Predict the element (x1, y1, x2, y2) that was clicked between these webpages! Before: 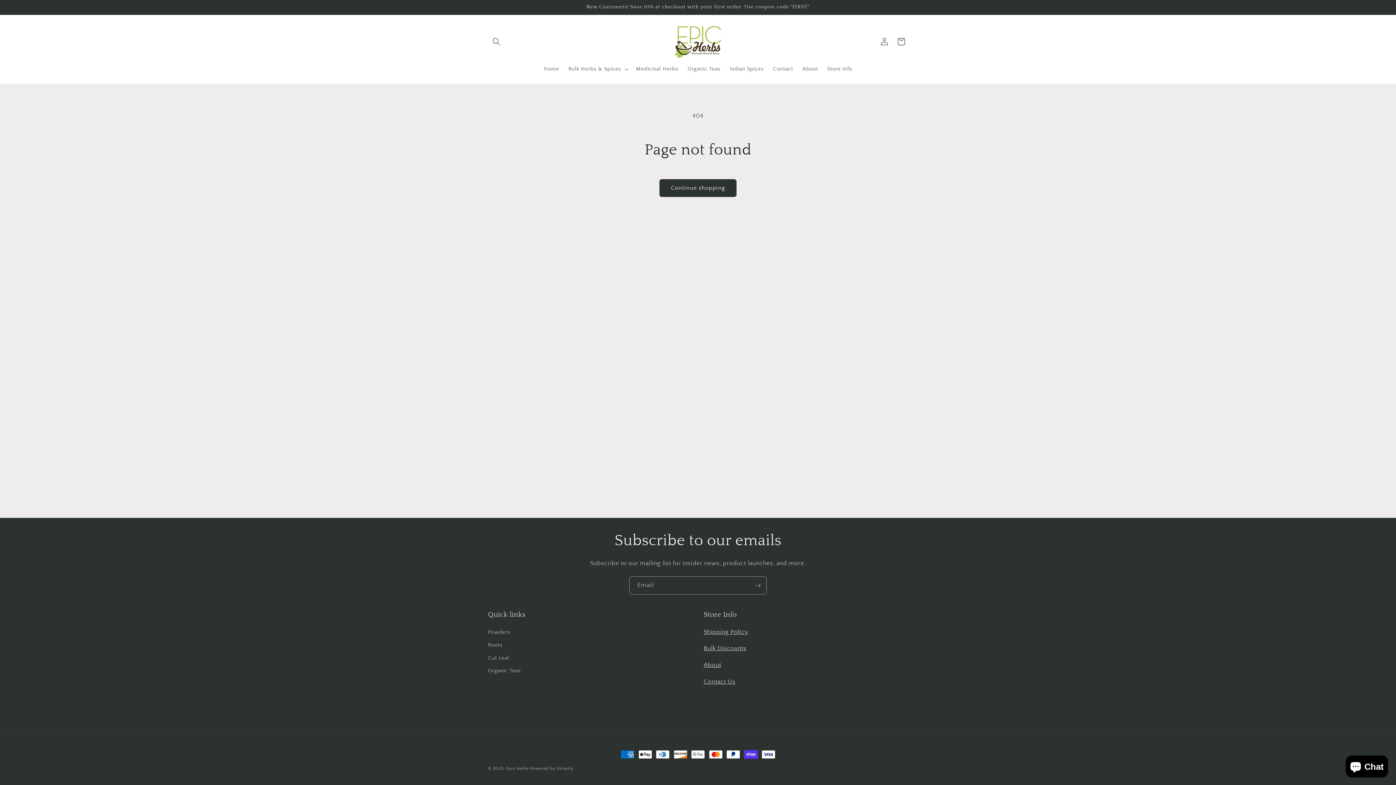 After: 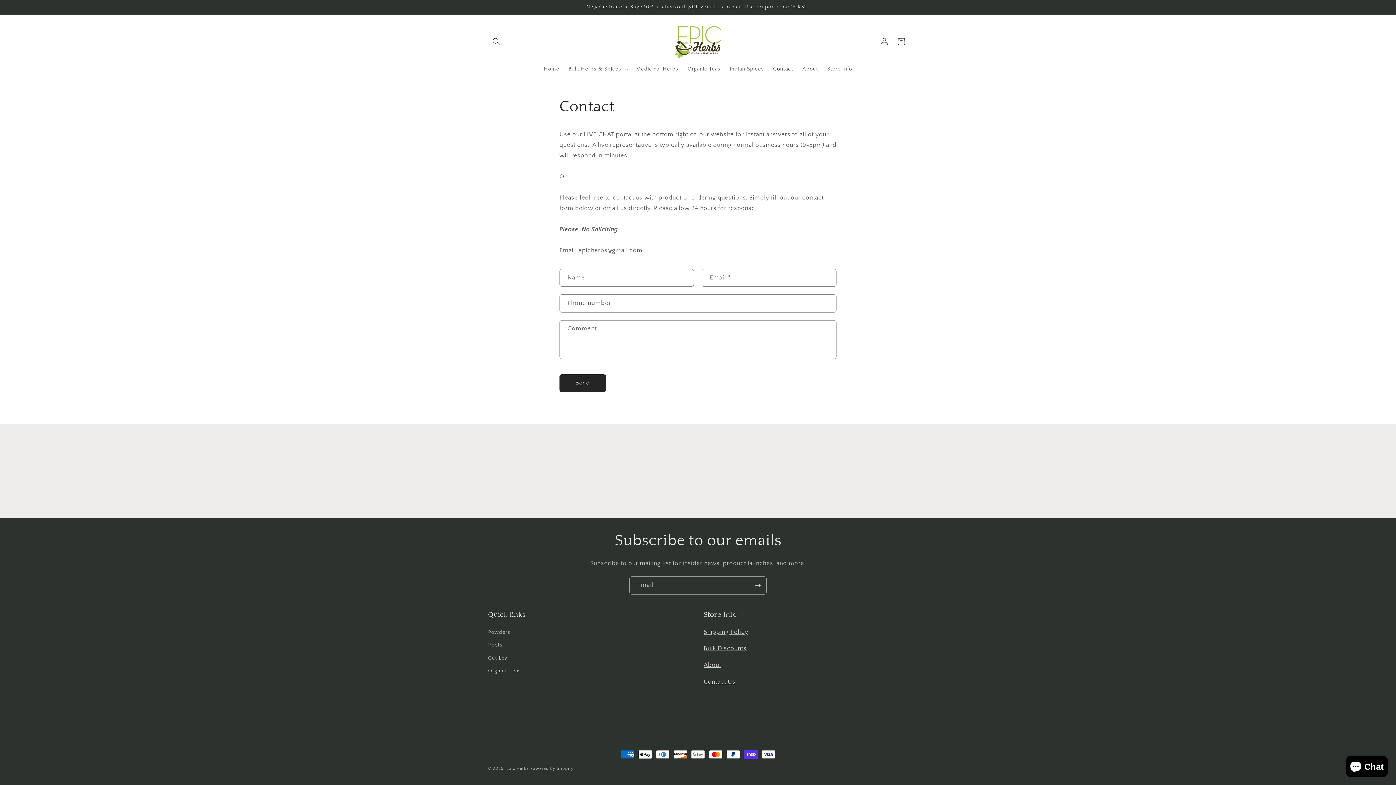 Action: label: Contact Us bbox: (703, 678, 735, 685)